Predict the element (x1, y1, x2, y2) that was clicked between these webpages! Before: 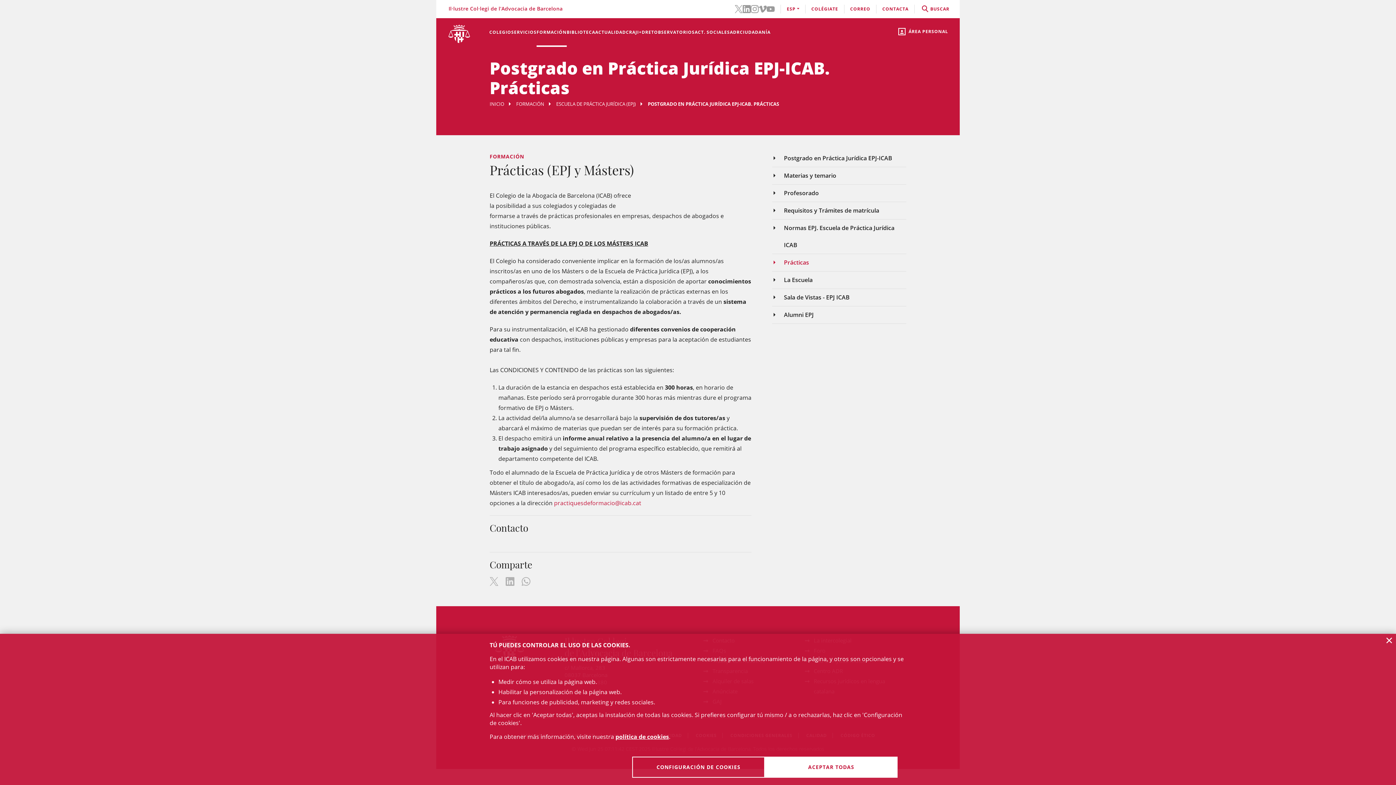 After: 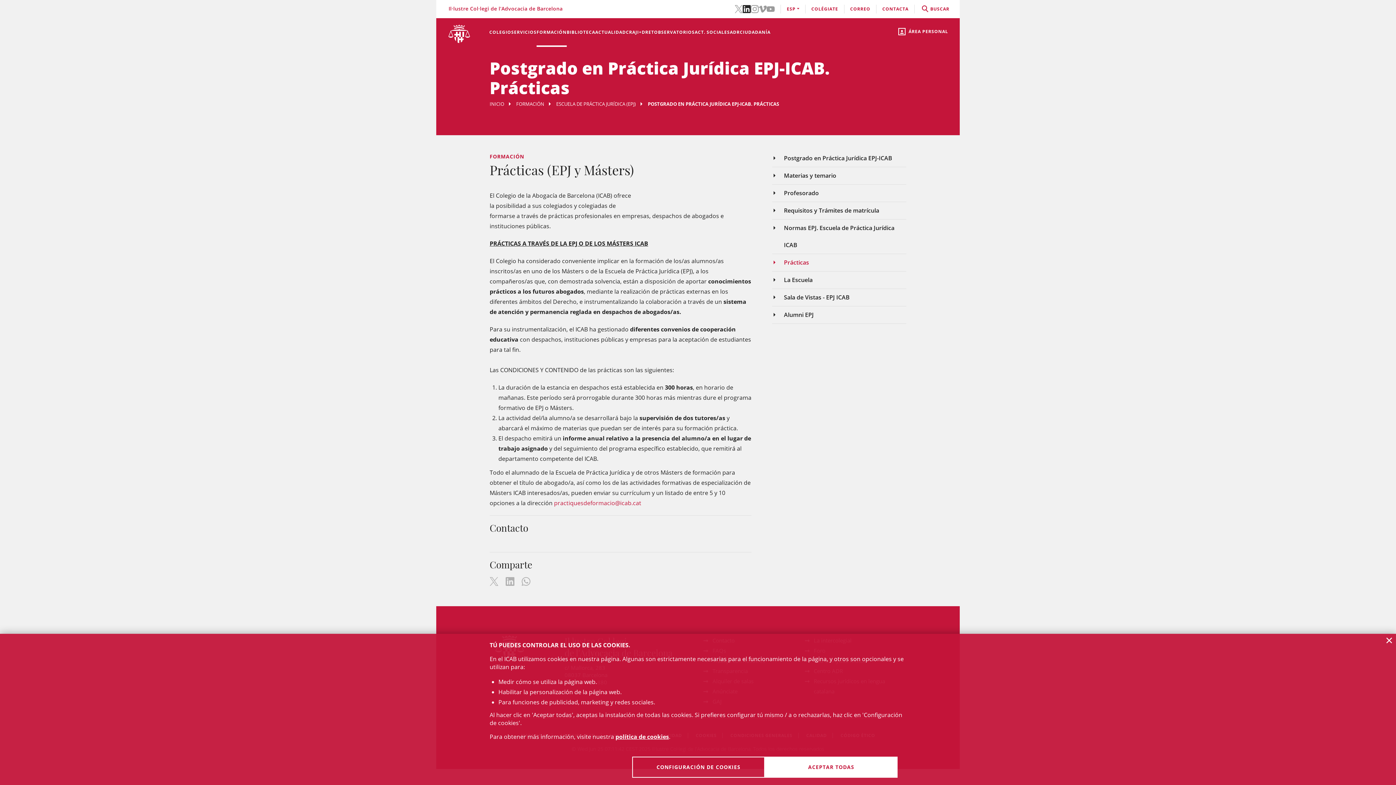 Action: label: LinkedIn(el enlace se abre en ventana nueva) bbox: (743, 4, 751, 12)